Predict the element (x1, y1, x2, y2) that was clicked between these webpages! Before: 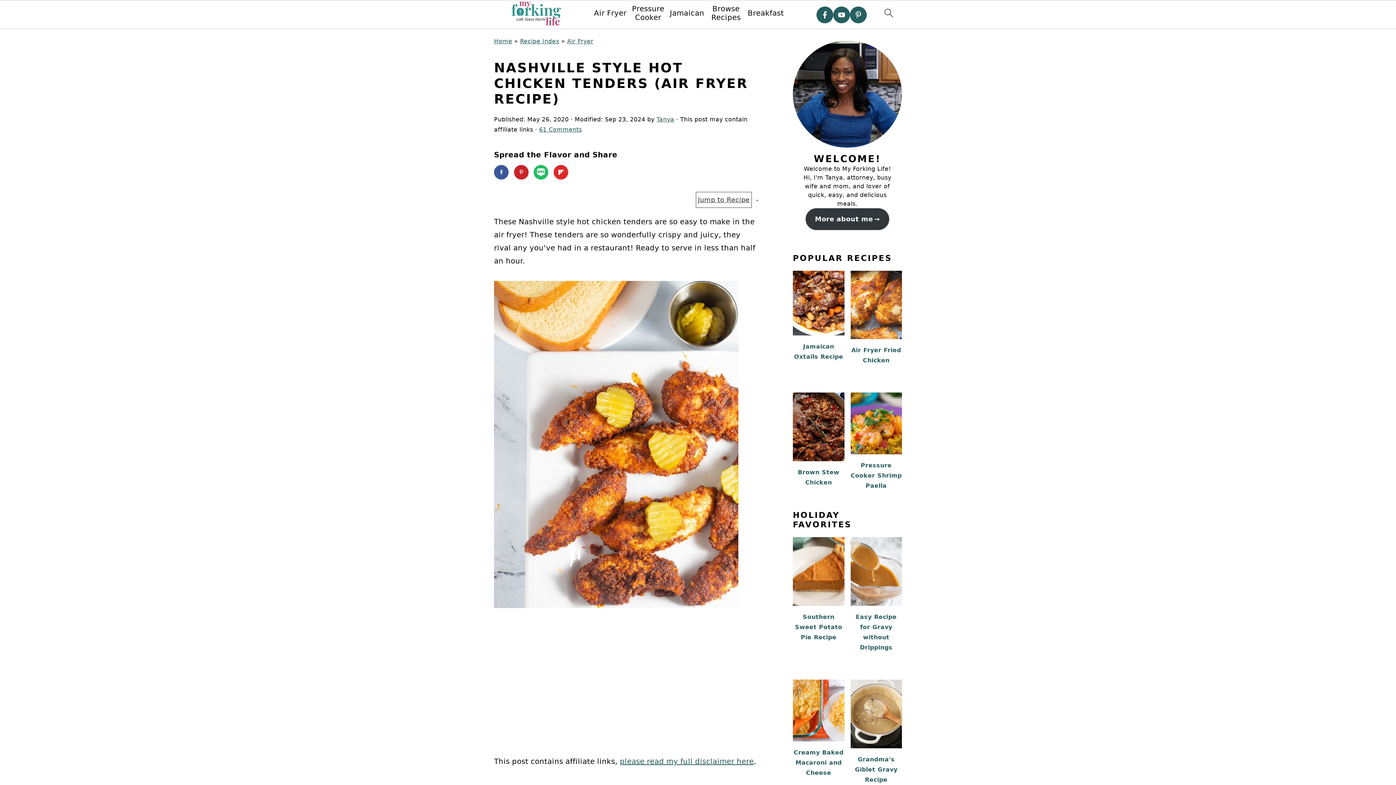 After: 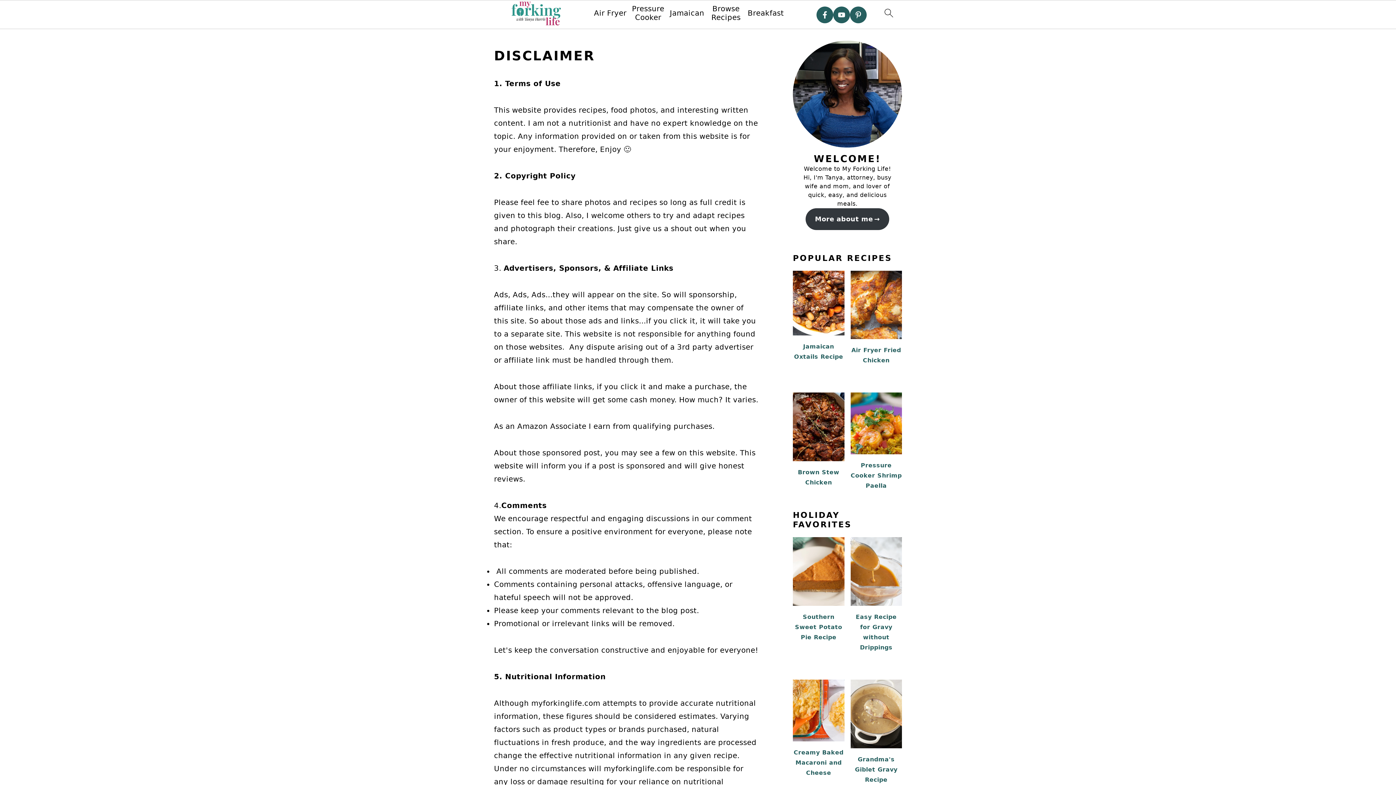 Action: label:  here bbox: (734, 757, 754, 766)